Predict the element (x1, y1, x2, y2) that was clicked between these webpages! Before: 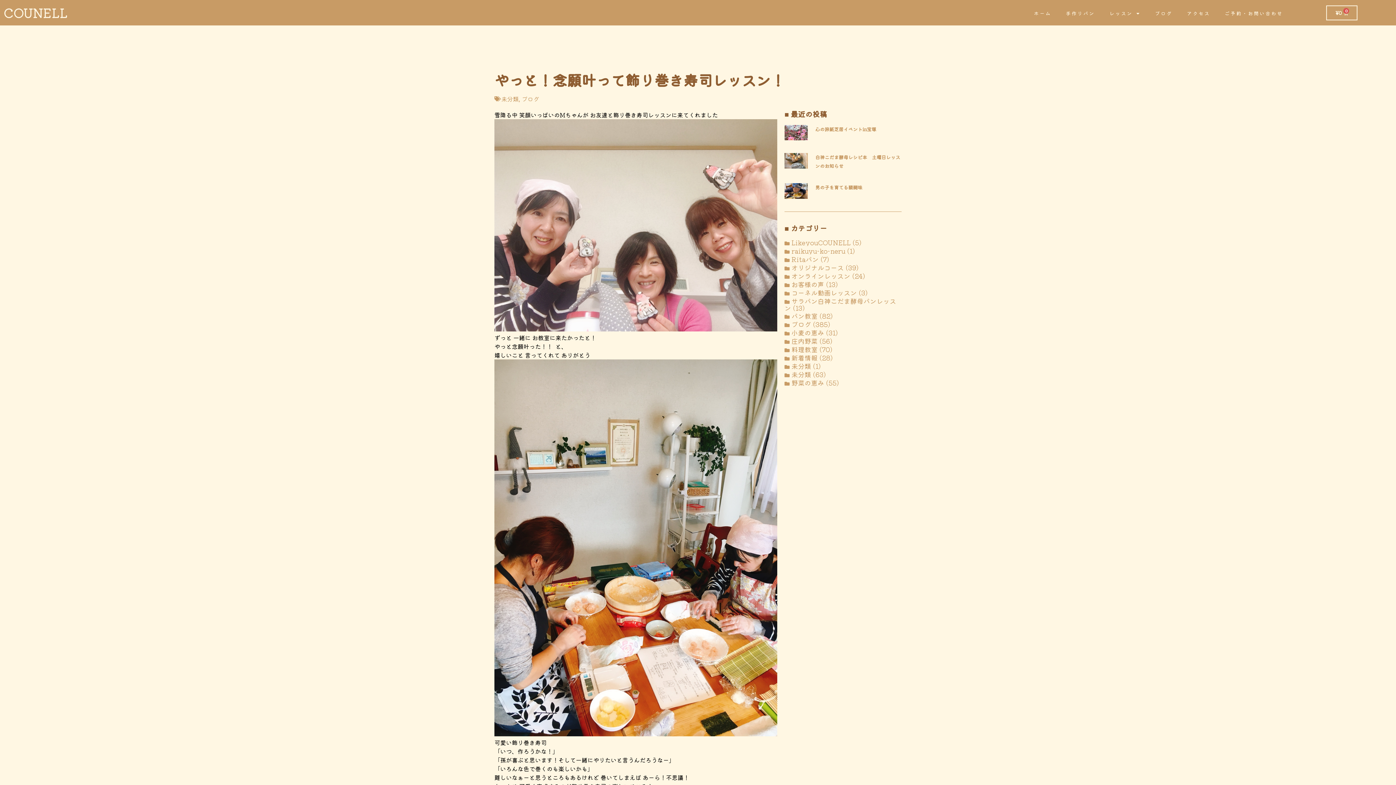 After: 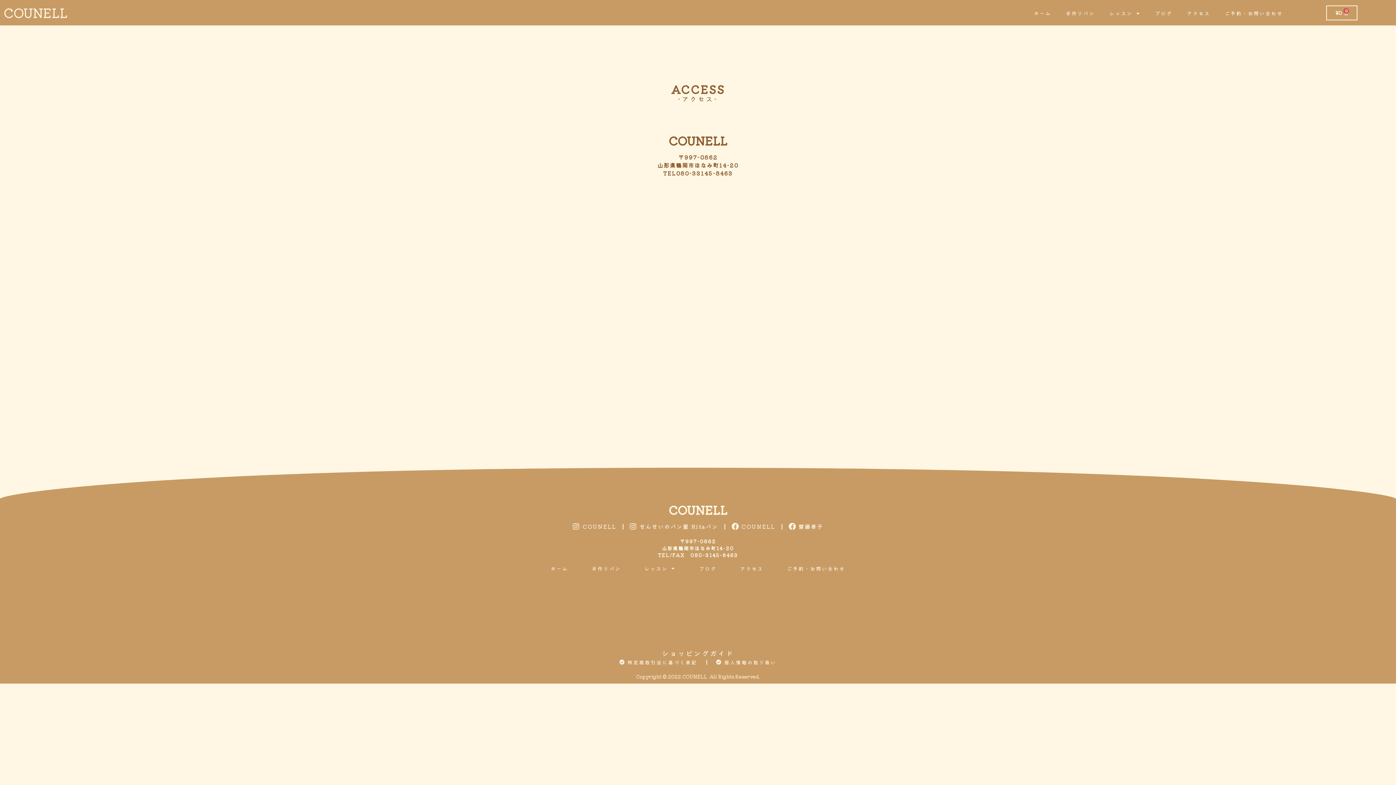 Action: label: アクセス bbox: (1179, 5, 1217, 21)